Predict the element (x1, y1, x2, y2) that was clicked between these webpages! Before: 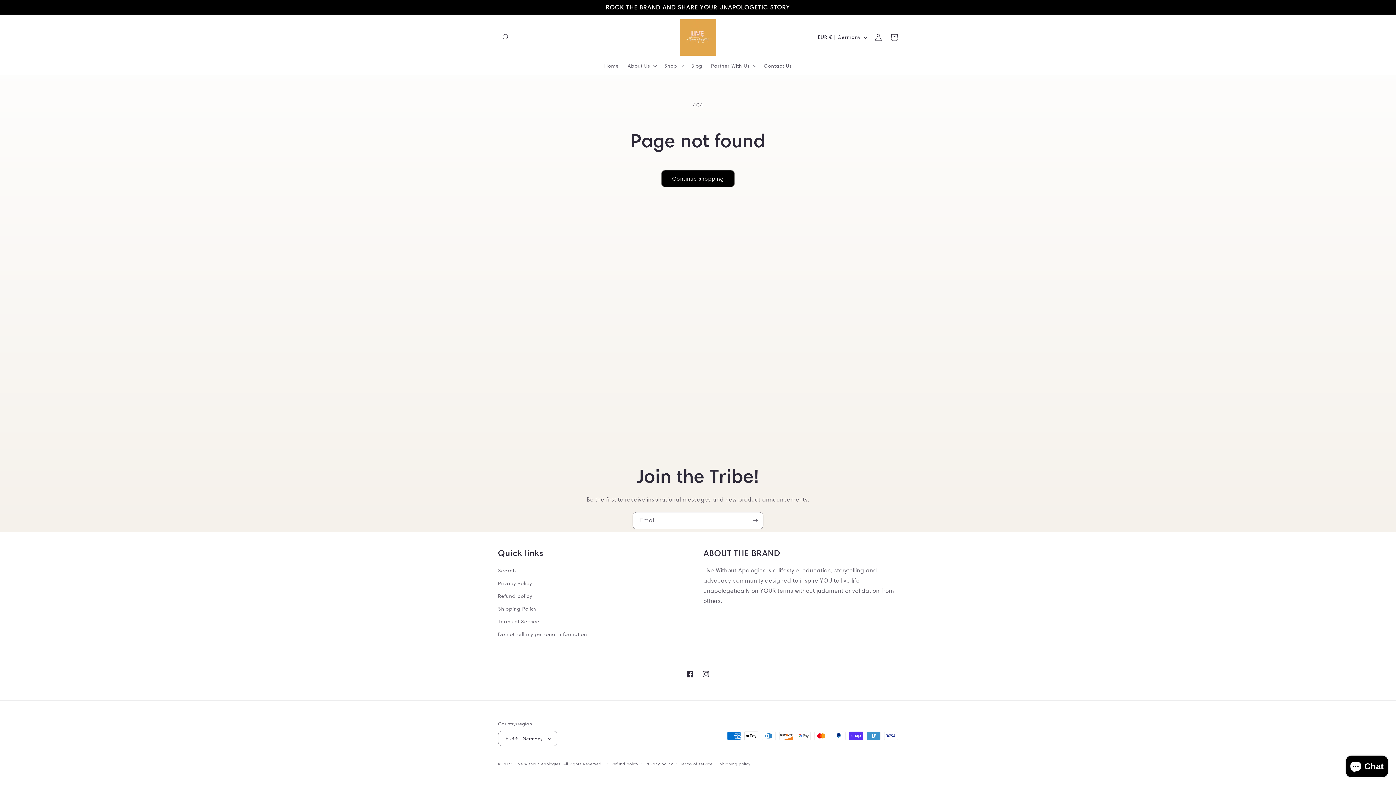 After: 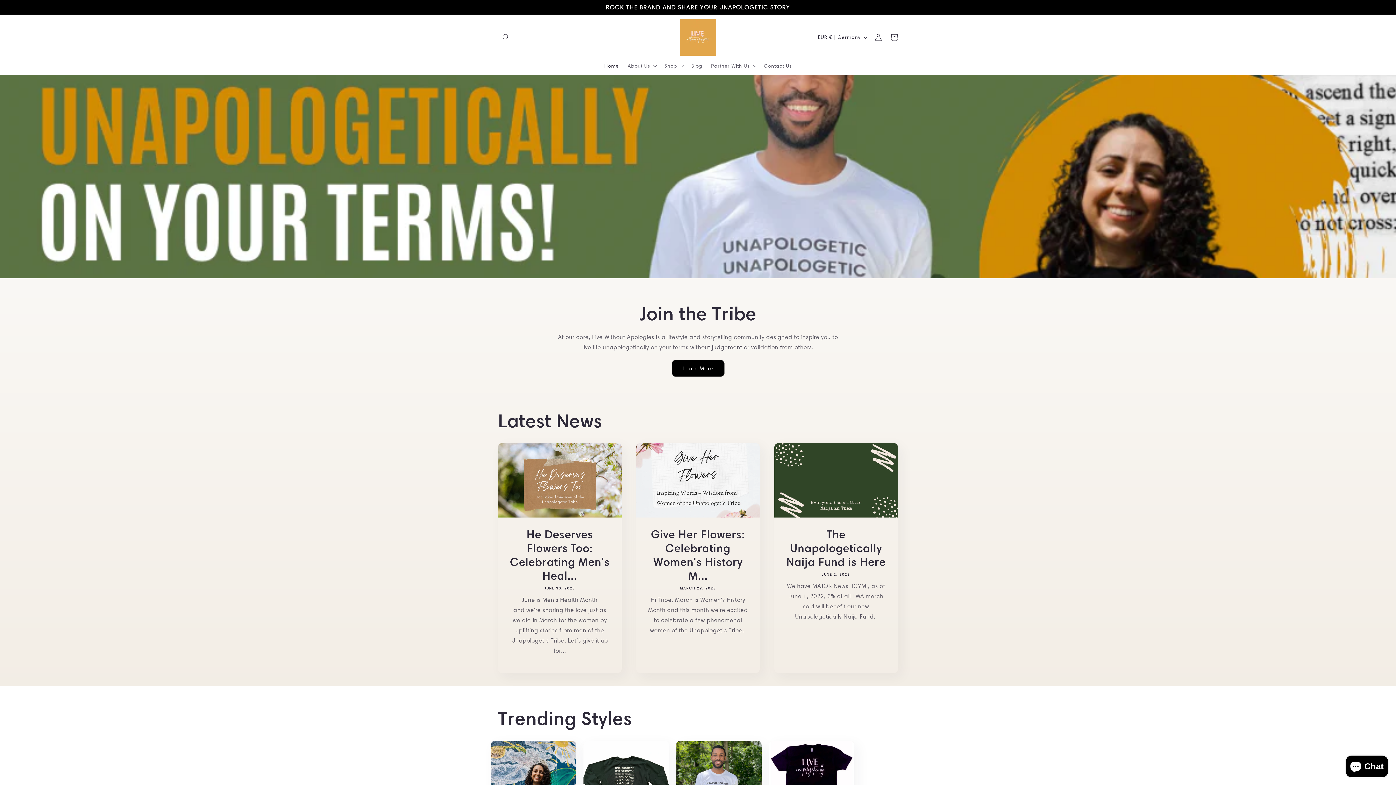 Action: label: Home bbox: (599, 58, 623, 73)